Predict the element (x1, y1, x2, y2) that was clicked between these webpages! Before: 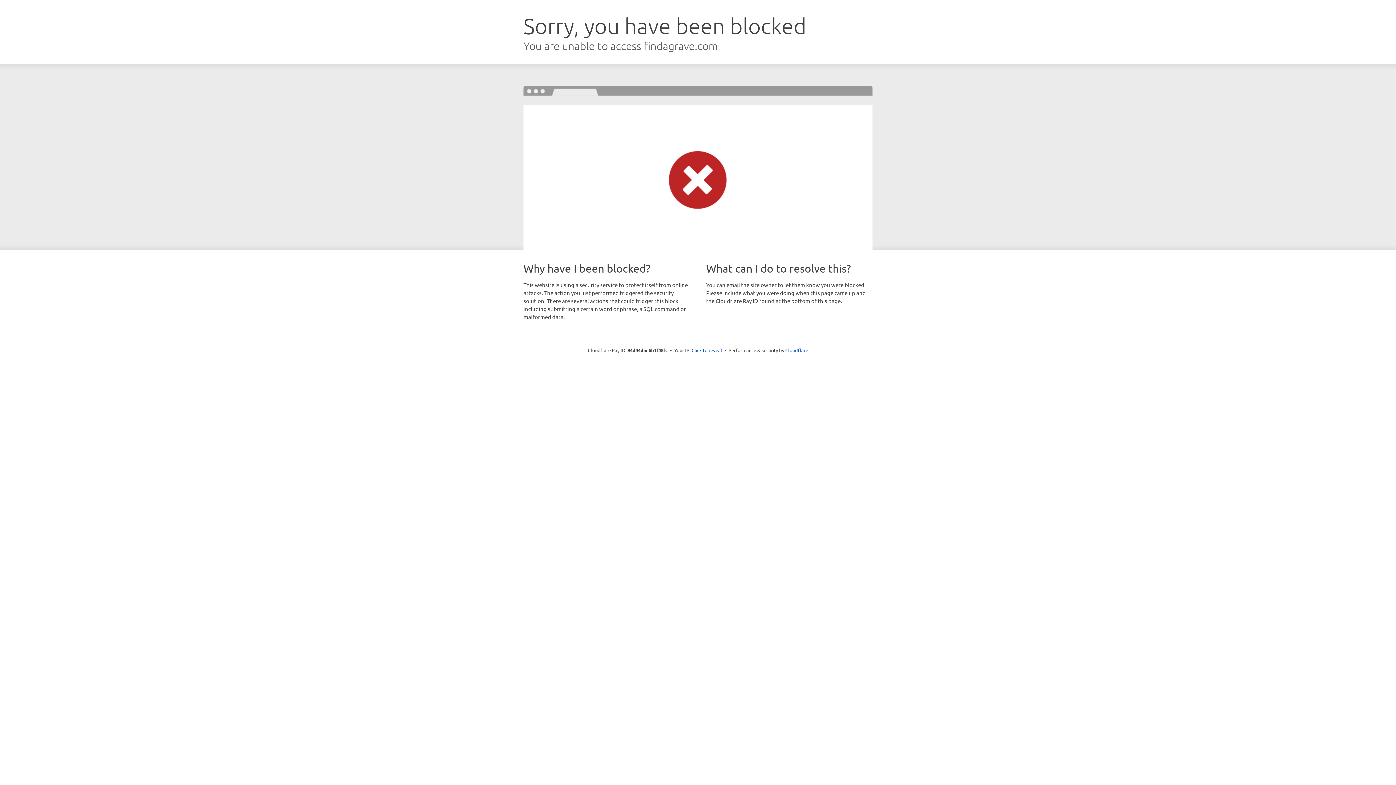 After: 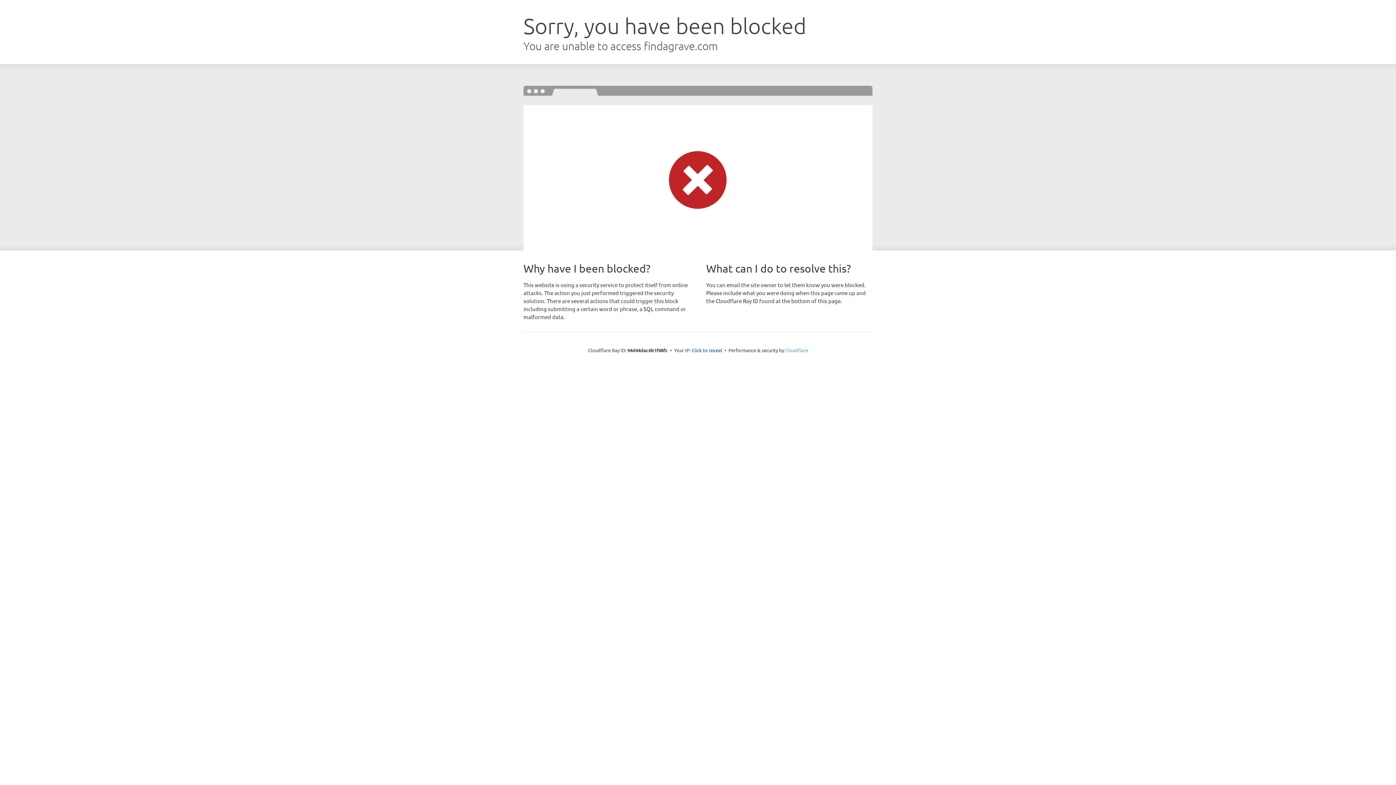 Action: bbox: (785, 347, 808, 353) label: Cloudflare